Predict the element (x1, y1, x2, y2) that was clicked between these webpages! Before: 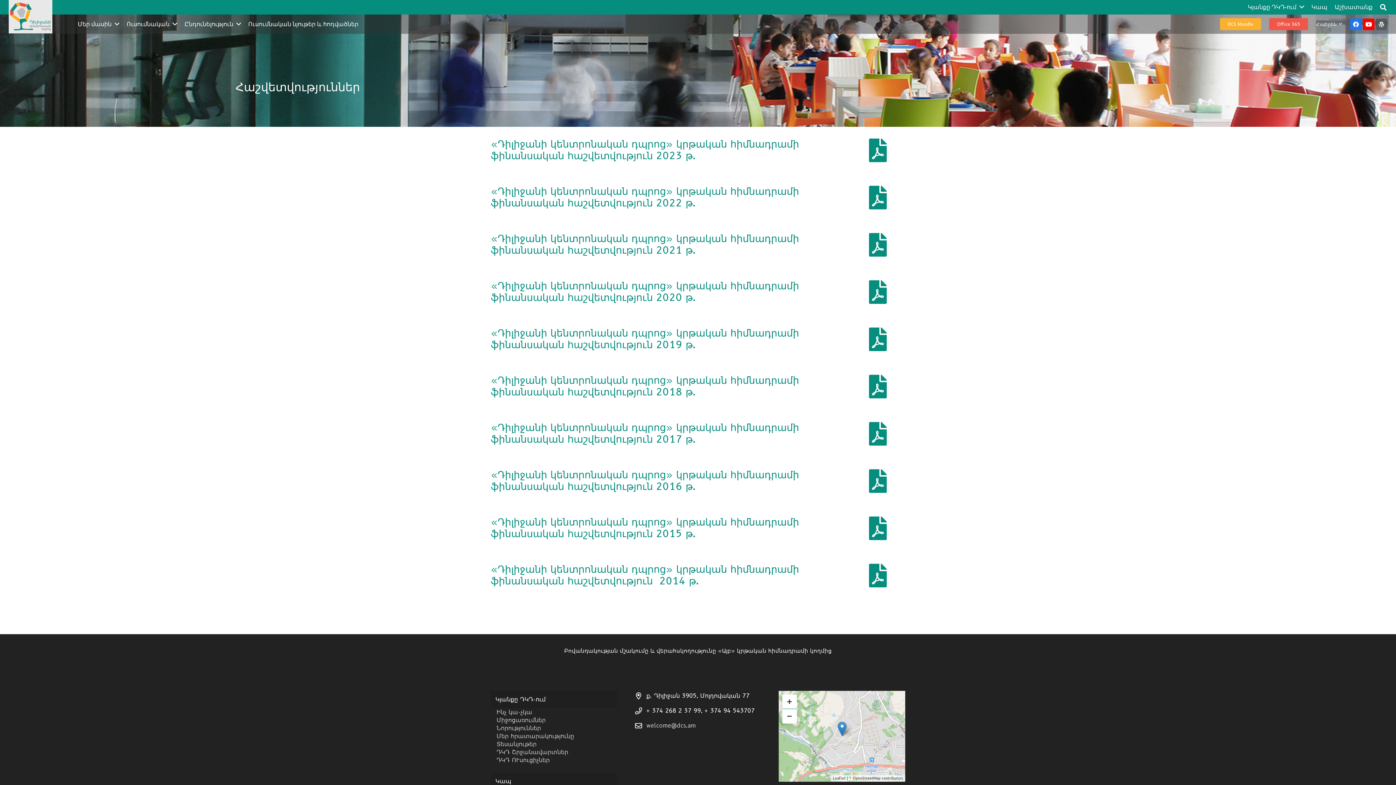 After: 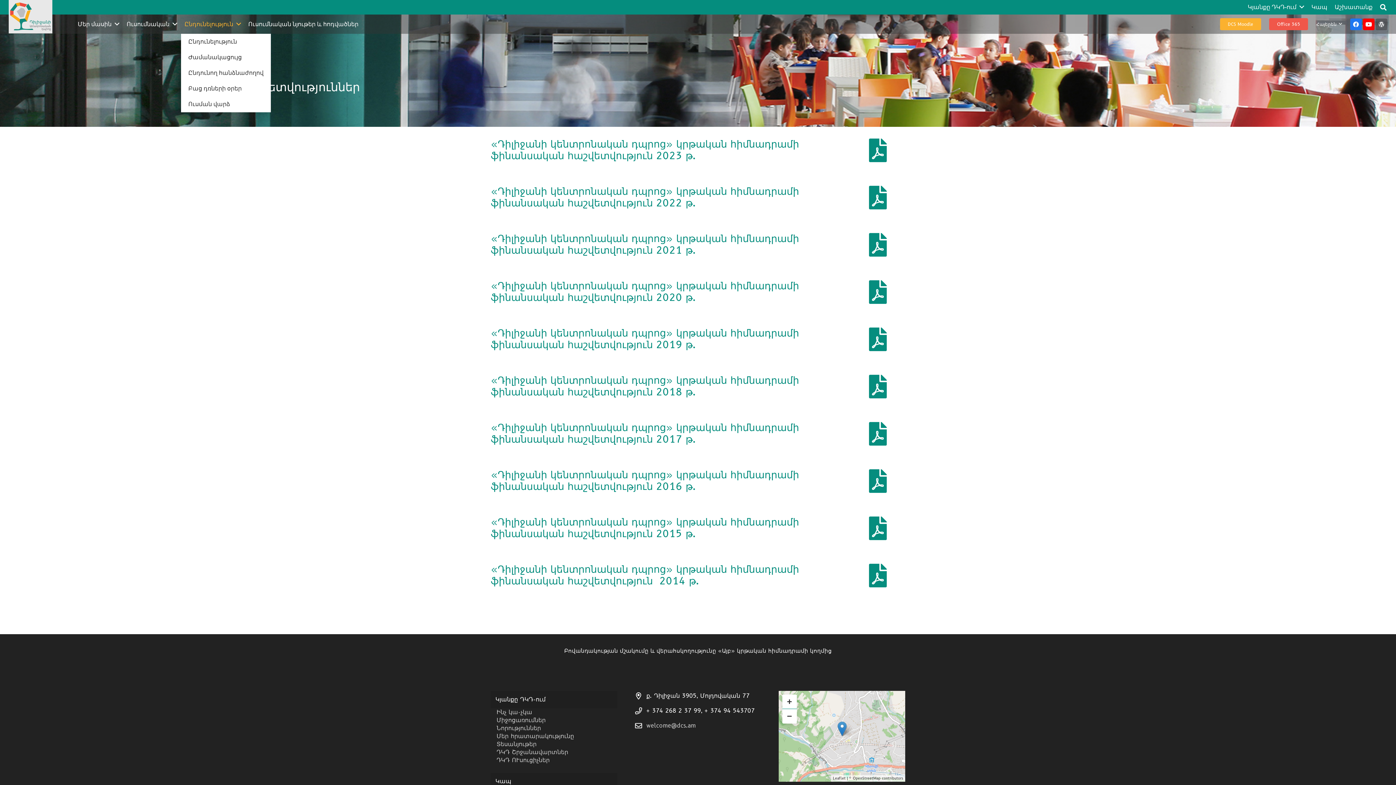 Action: bbox: (180, 14, 244, 33) label: Ընդունելություն